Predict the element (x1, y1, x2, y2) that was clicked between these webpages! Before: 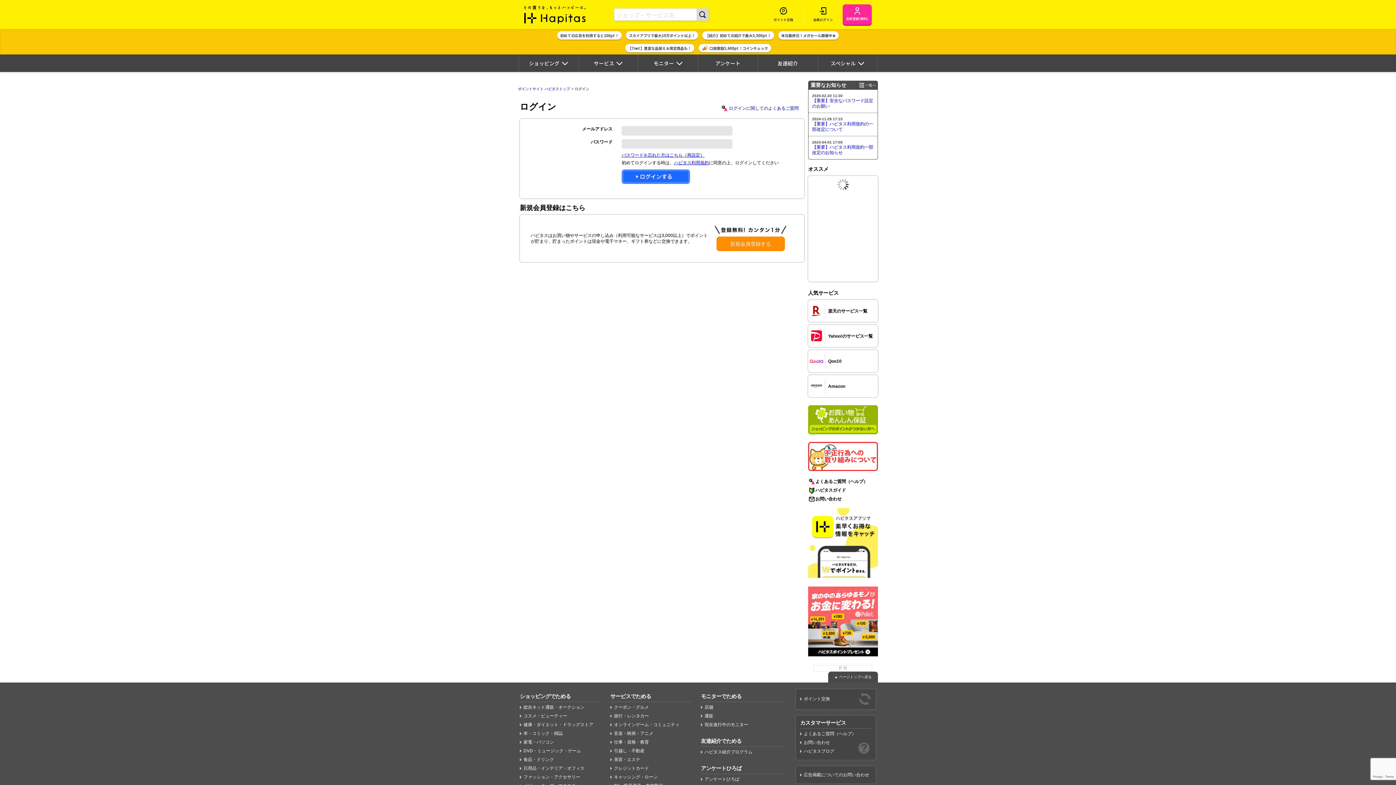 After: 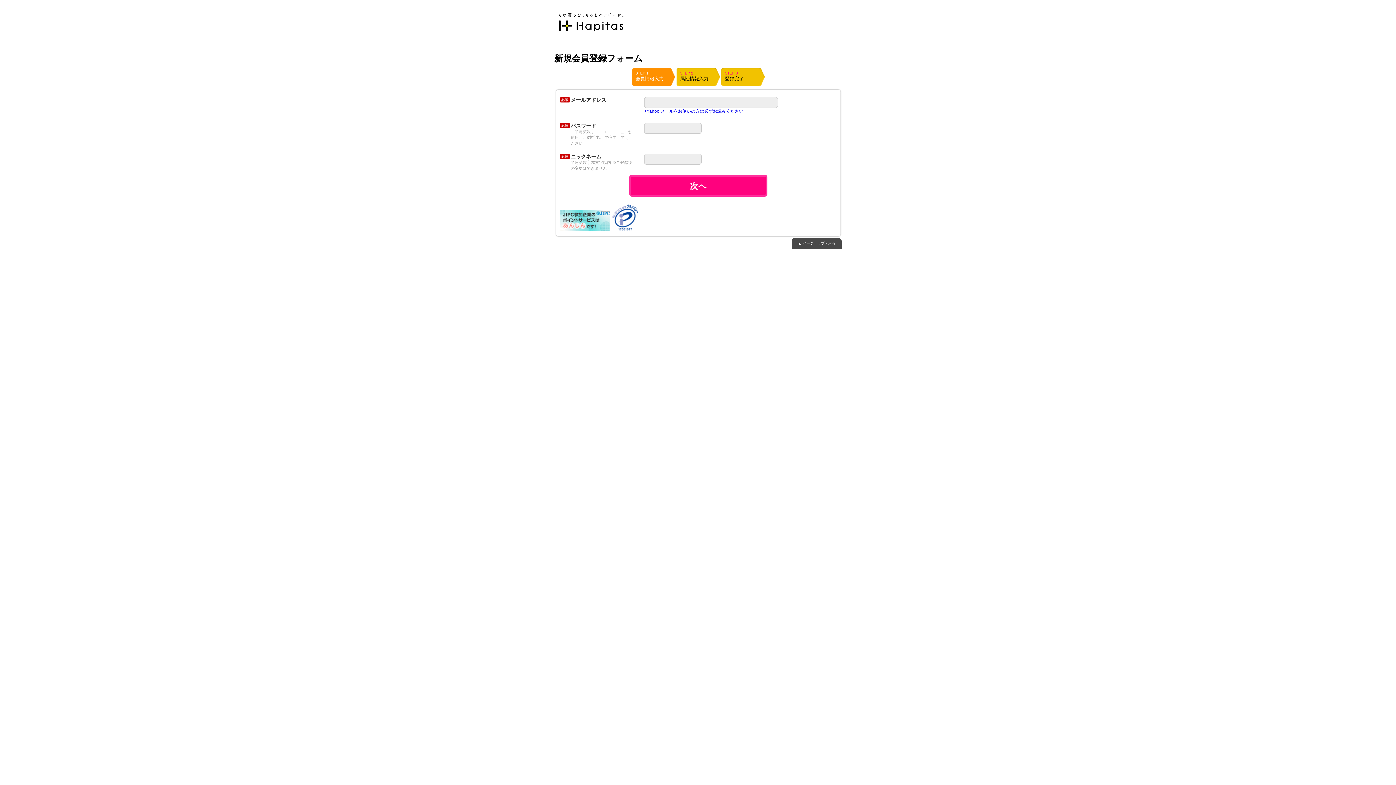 Action: bbox: (842, 4, 871, 24) label: 会員登録(無料)